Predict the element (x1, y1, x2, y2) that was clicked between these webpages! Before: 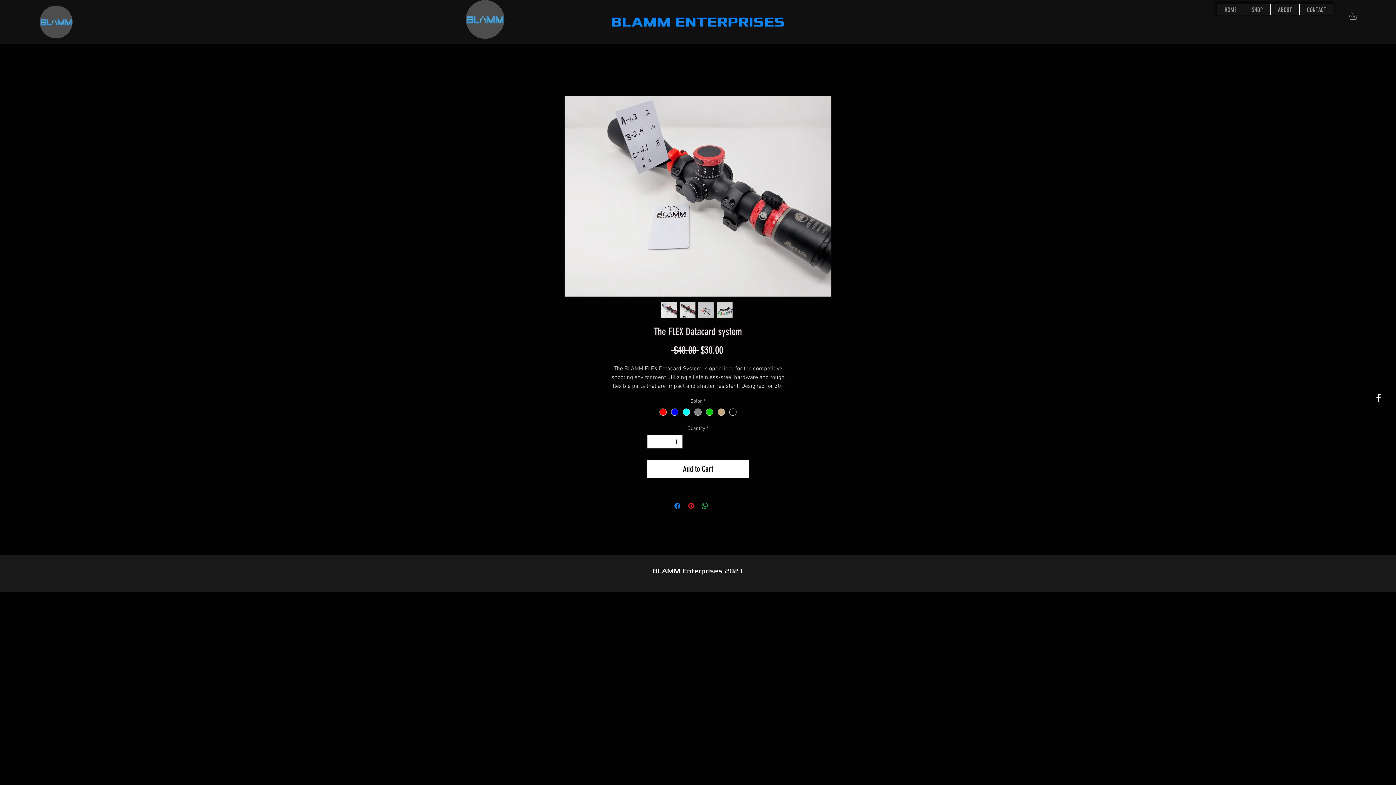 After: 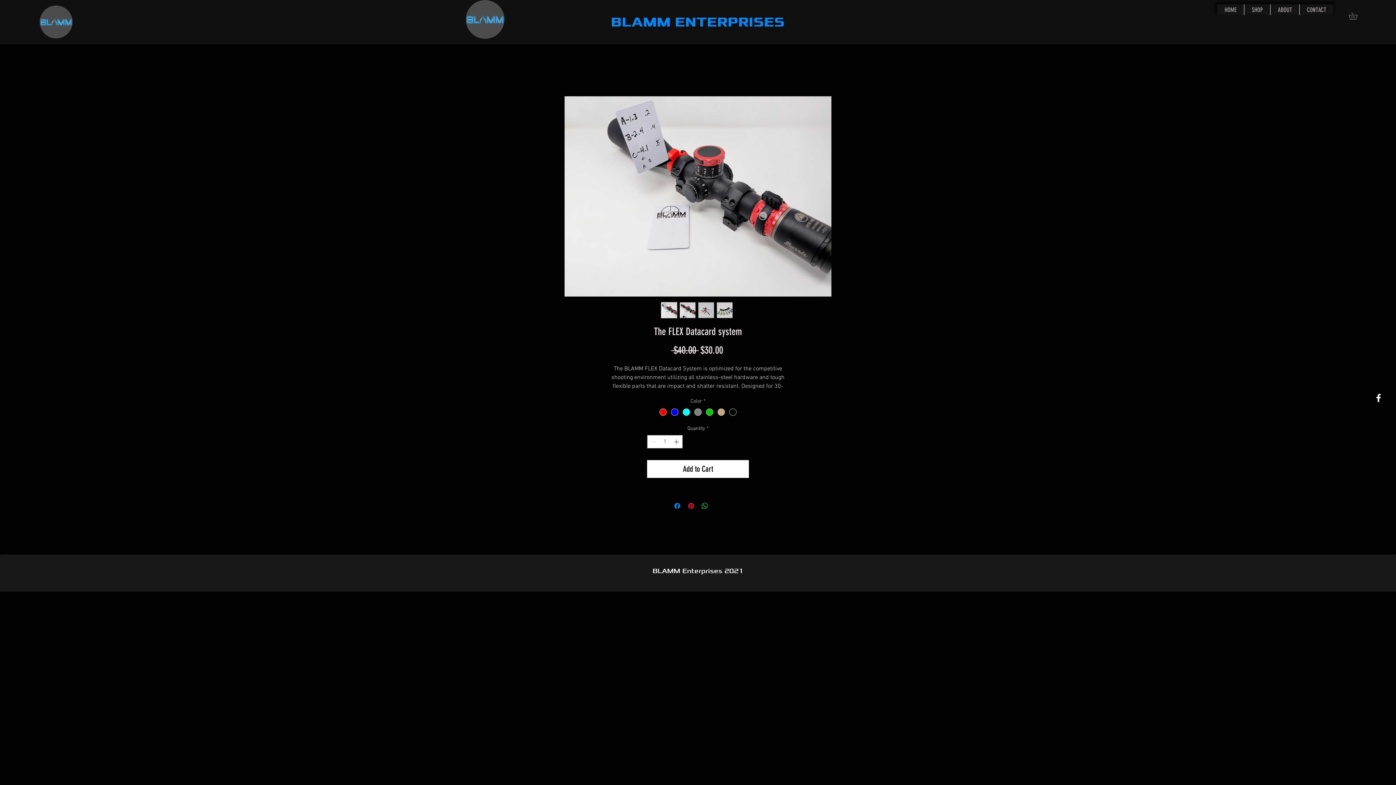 Action: bbox: (1373, 392, 1384, 403) label: White Facebook Icon